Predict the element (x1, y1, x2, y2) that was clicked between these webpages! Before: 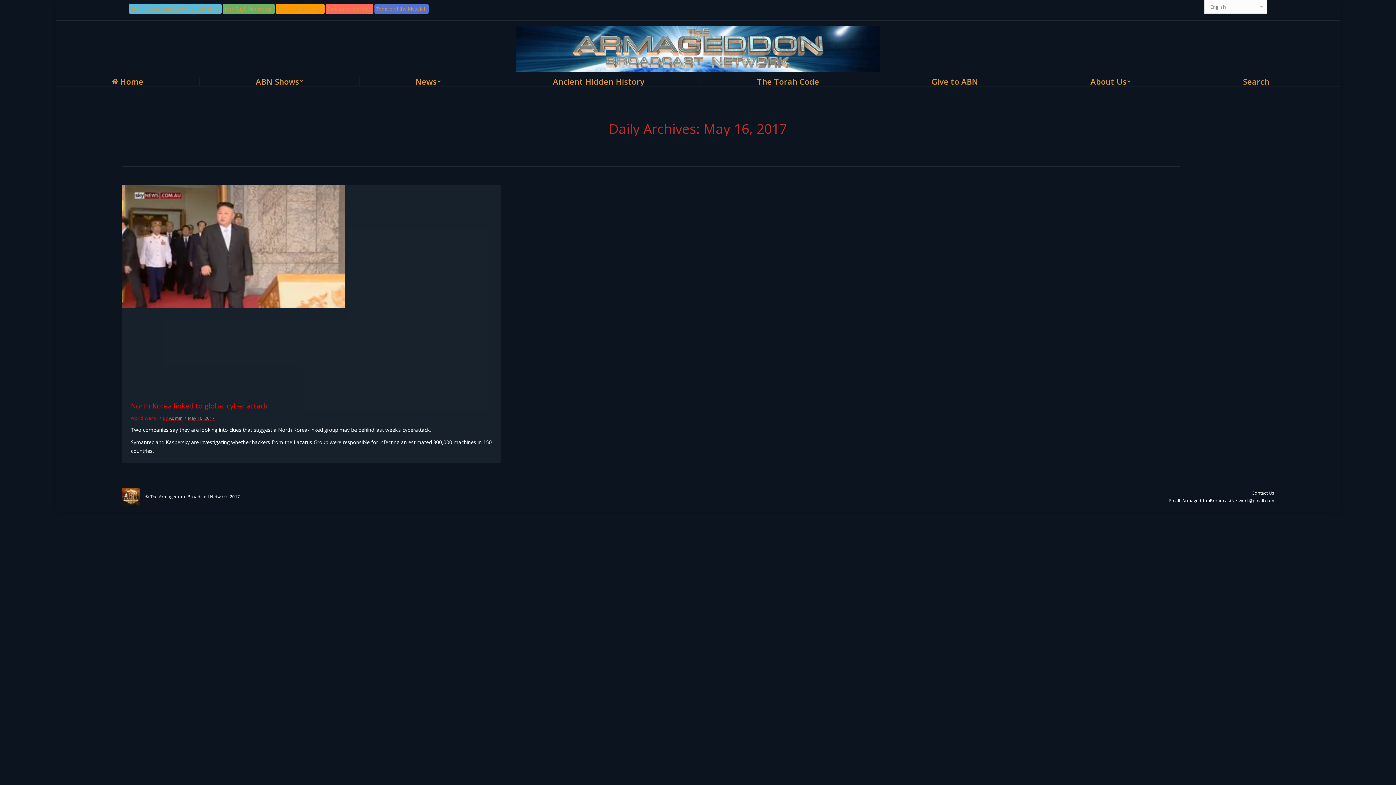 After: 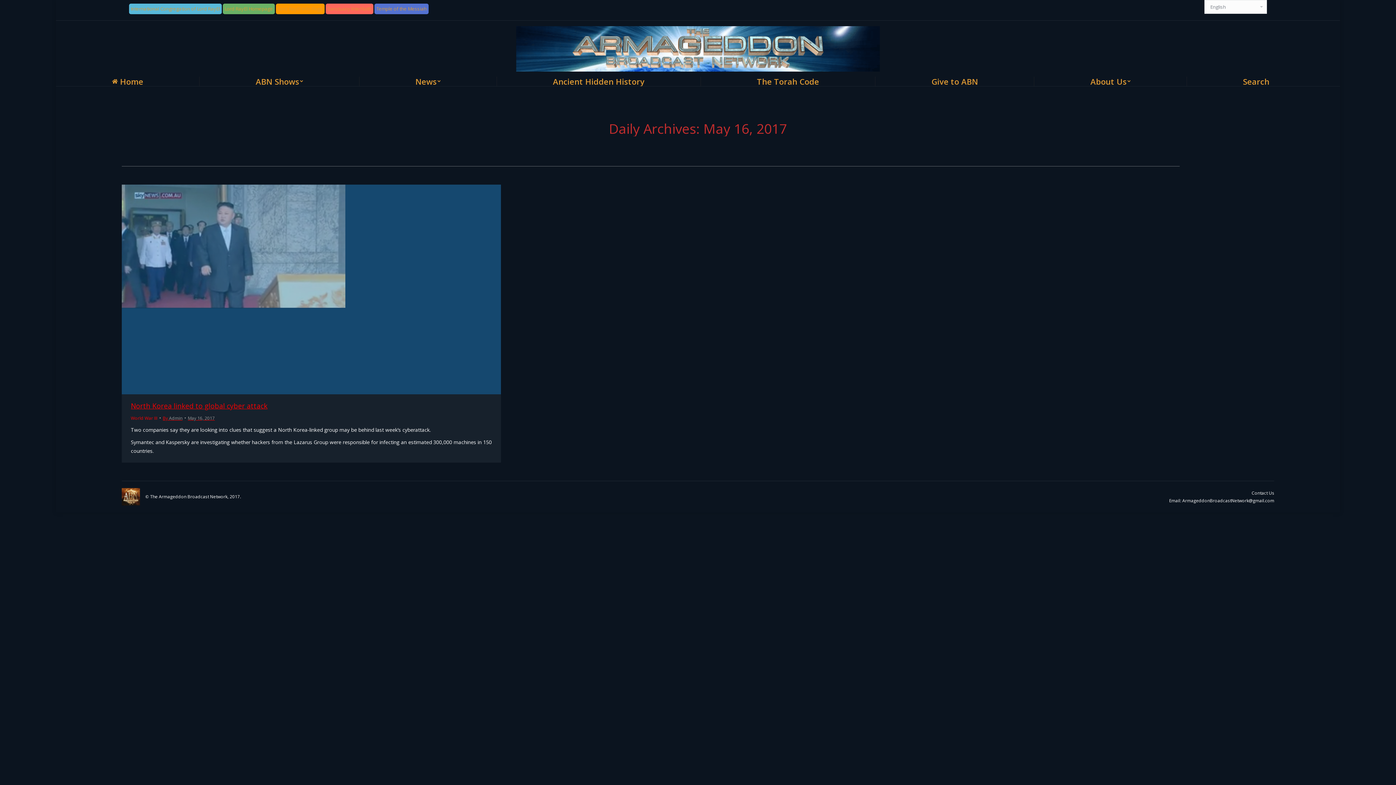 Action: bbox: (121, 184, 501, 394) label:  (opens in a new tab)